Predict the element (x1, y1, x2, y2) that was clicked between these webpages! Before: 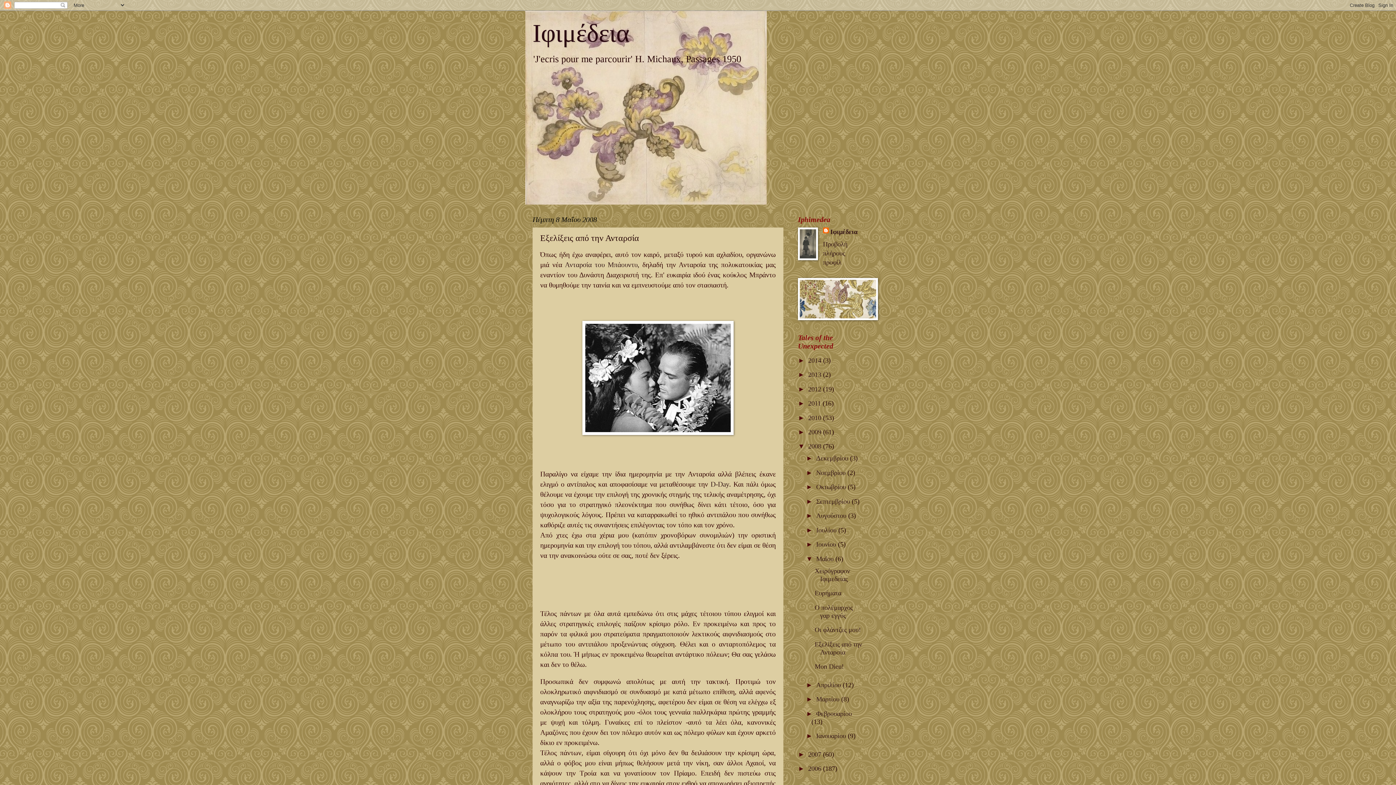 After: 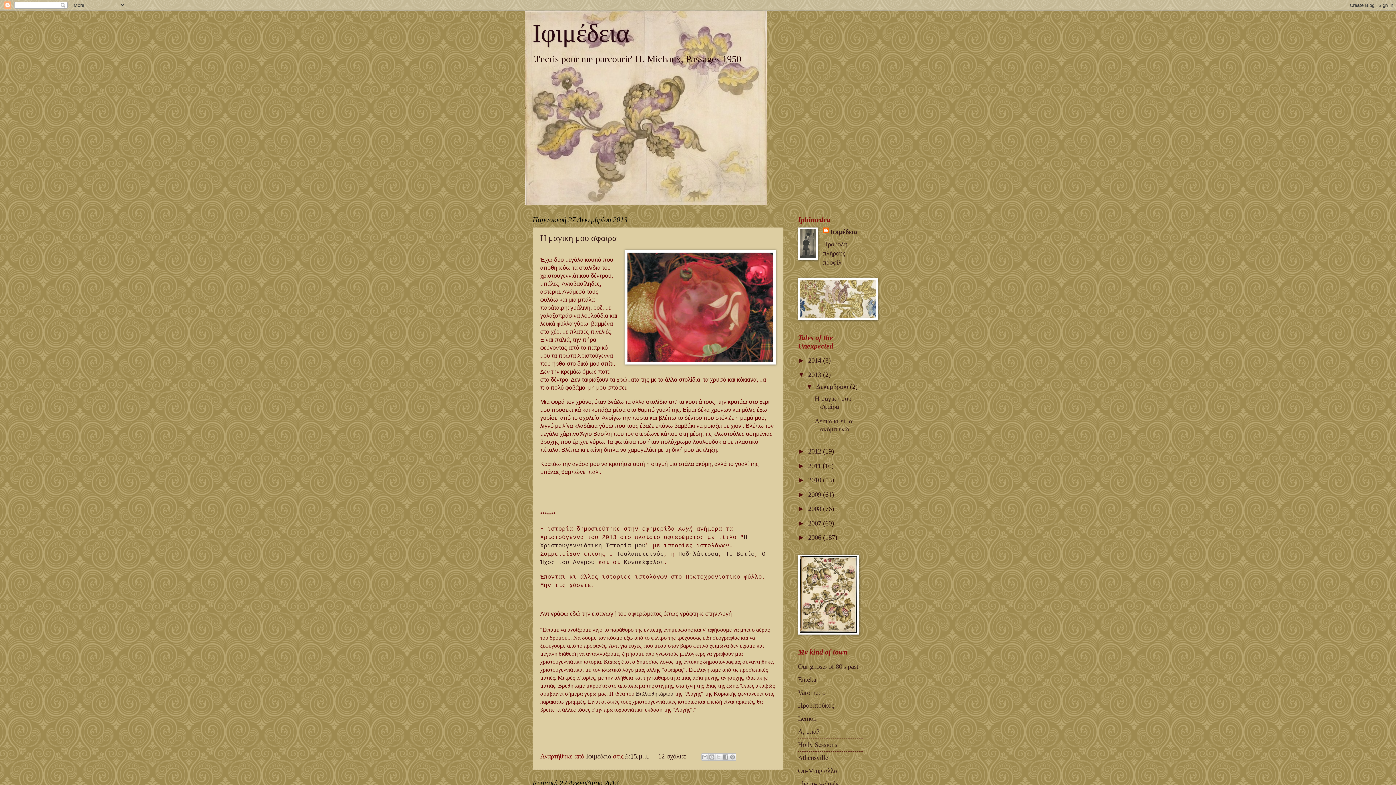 Action: label: 2013  bbox: (808, 371, 823, 378)